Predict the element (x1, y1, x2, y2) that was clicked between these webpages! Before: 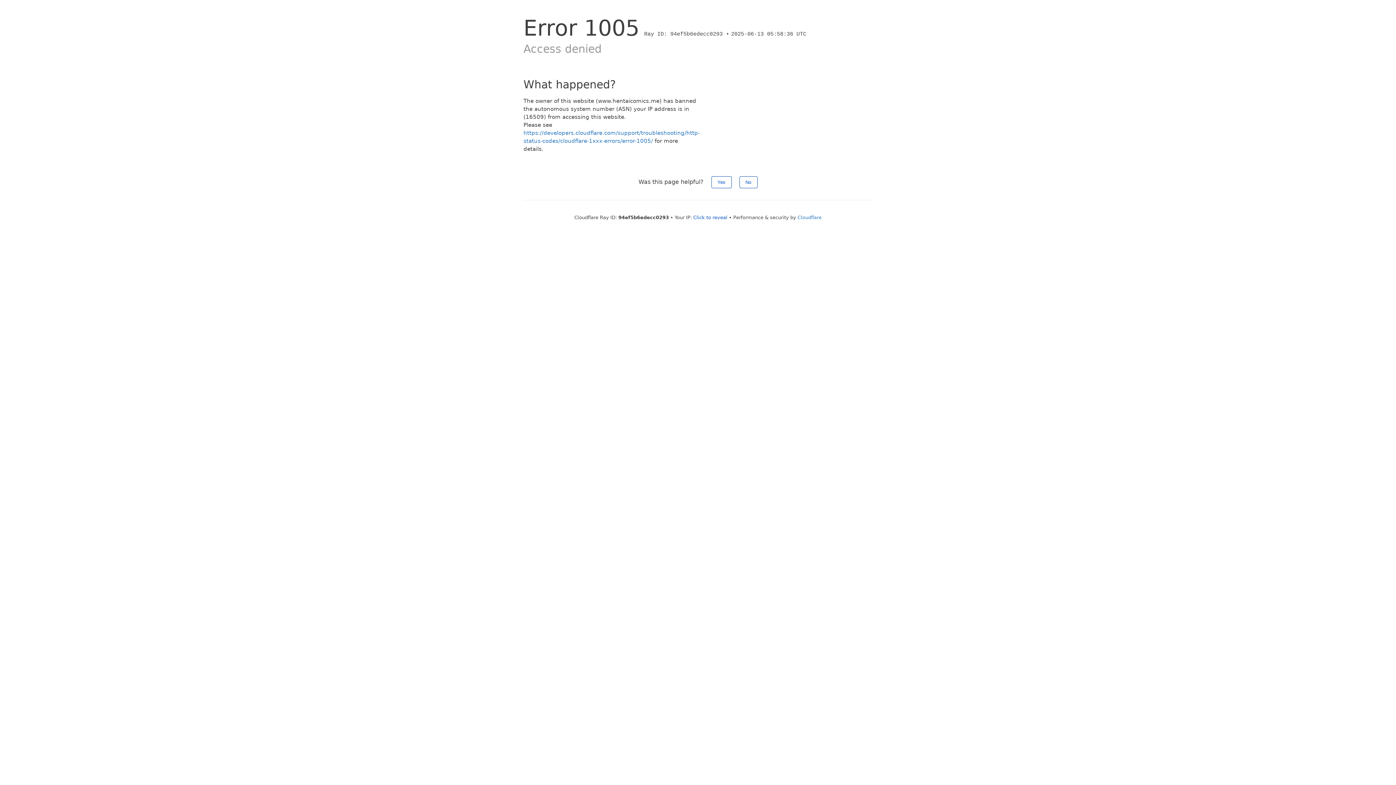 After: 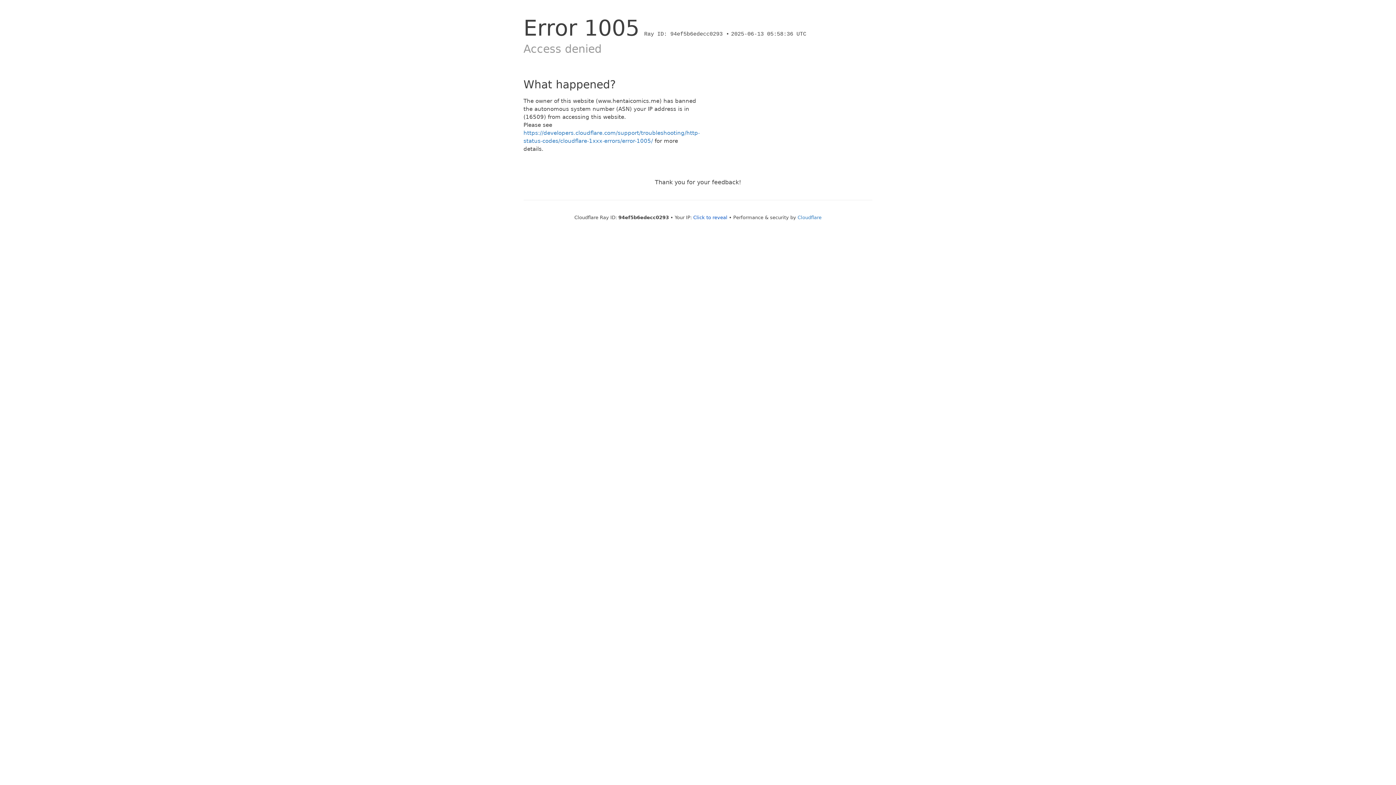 Action: label: Yes bbox: (711, 176, 731, 188)